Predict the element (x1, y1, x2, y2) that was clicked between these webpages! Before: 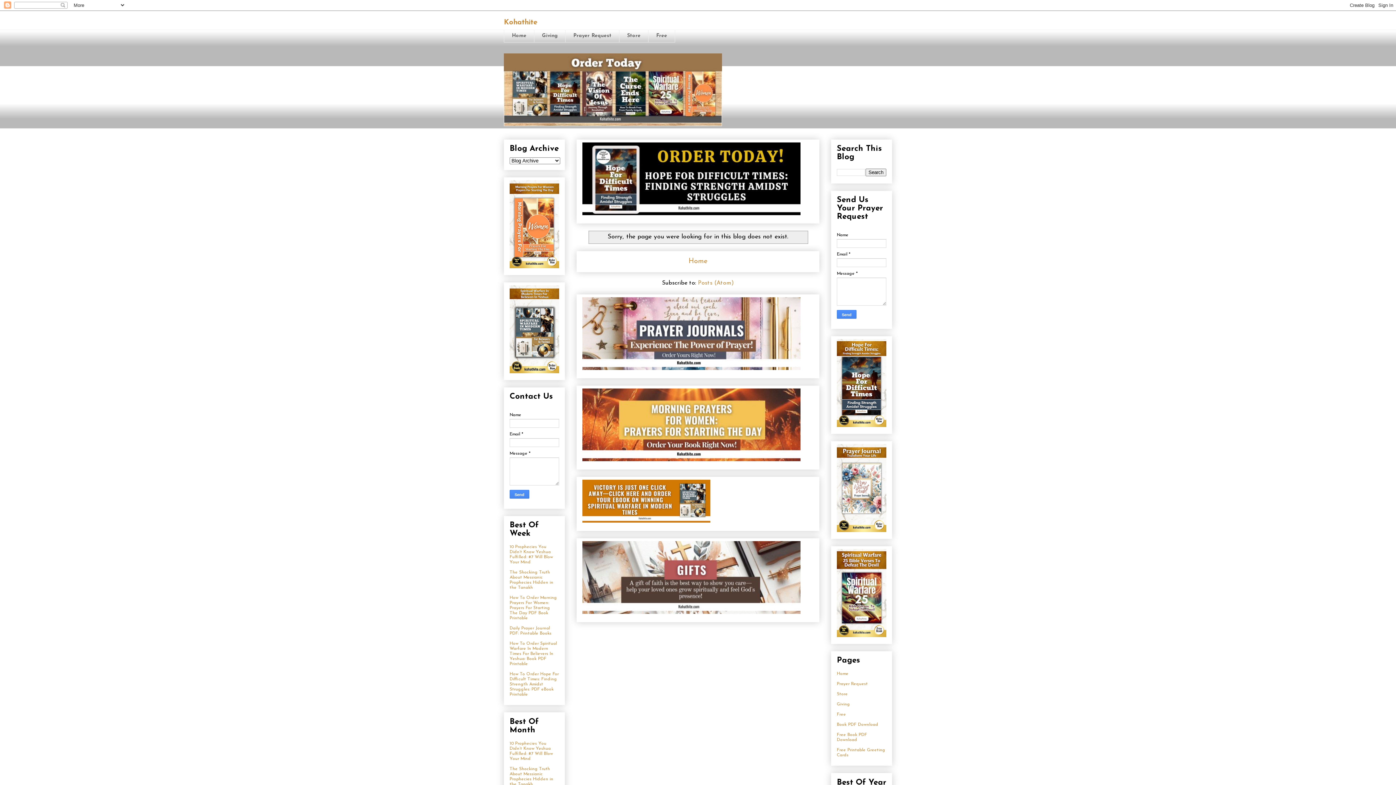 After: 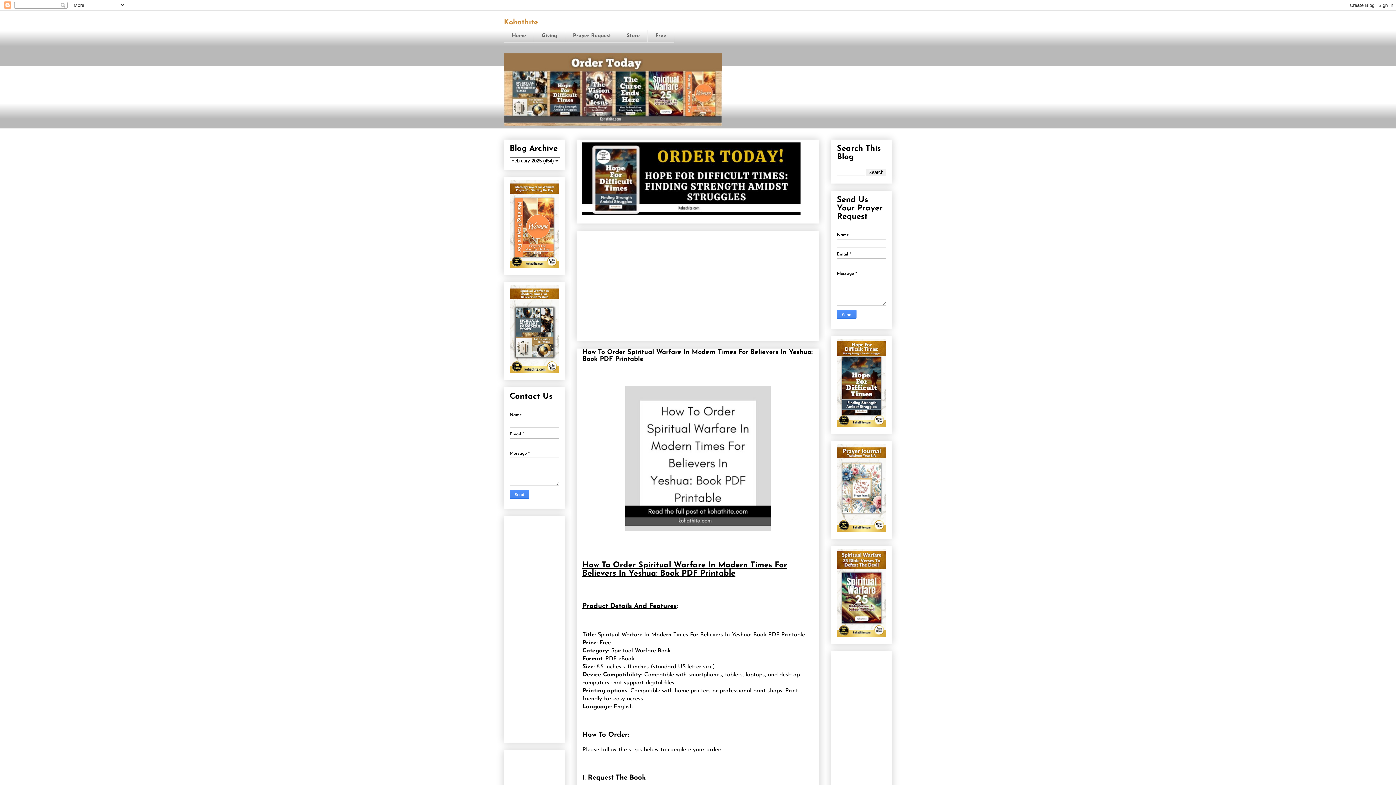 Action: bbox: (509, 370, 559, 374)